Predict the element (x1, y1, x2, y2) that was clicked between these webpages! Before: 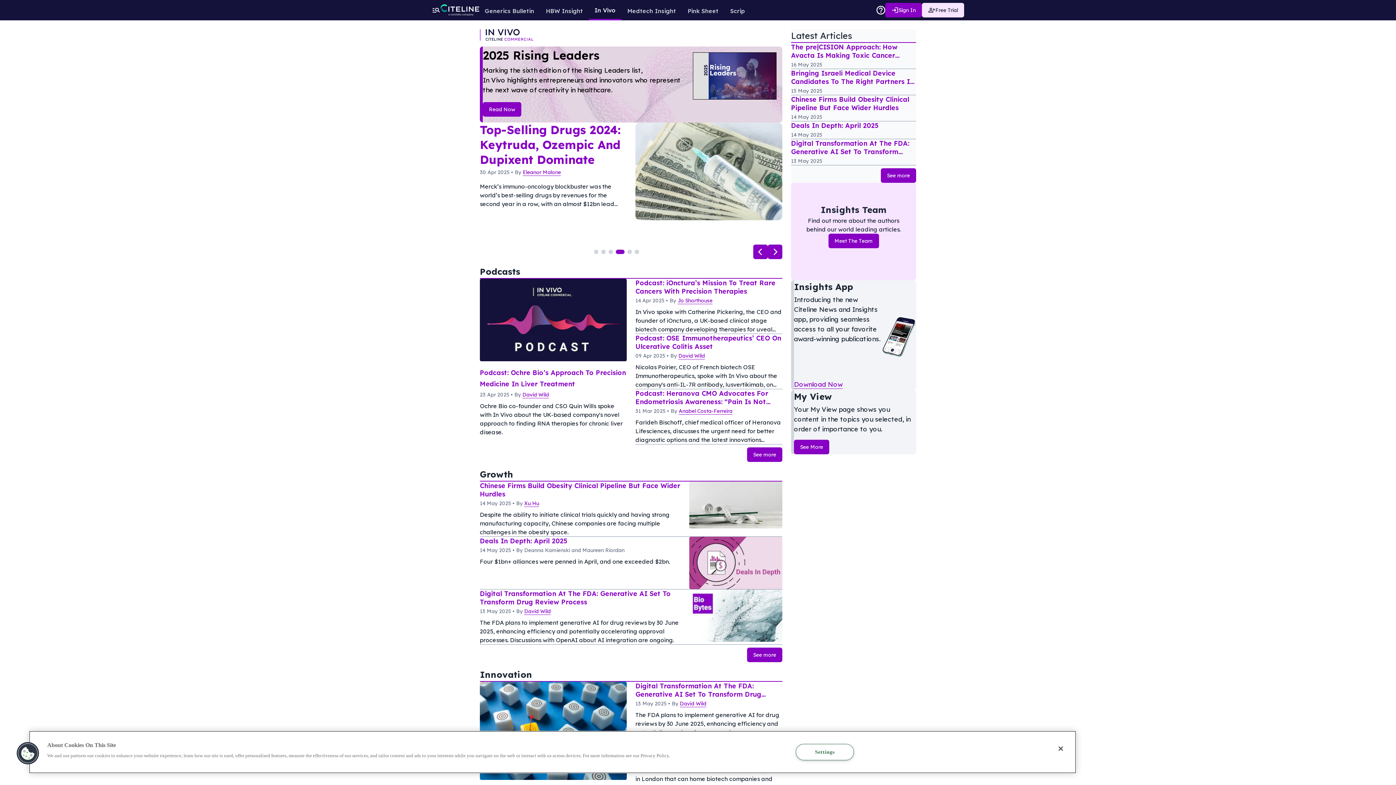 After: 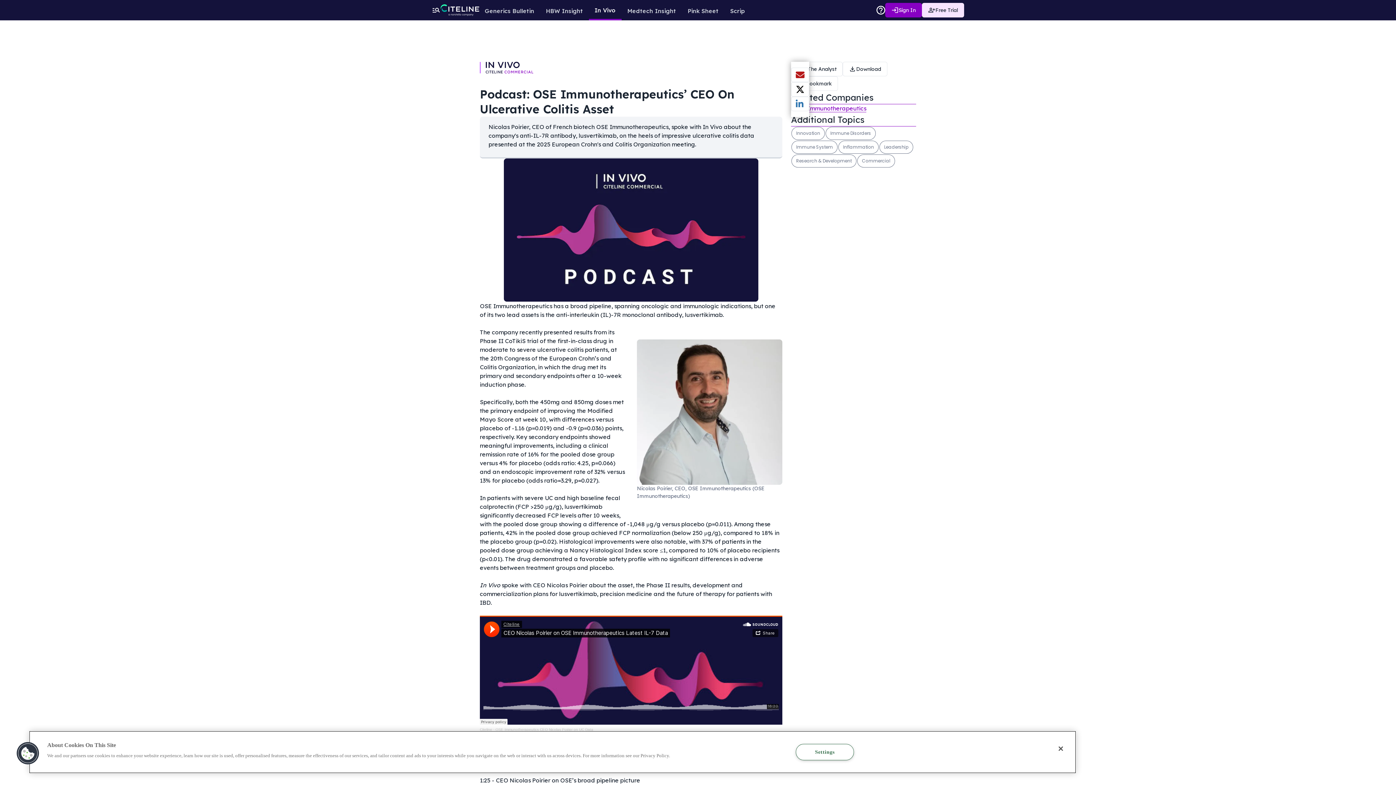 Action: bbox: (635, 334, 781, 350) label: Podcast: OSE Immunotherapeutics’ CEO On Ulcerative Colitis Asset